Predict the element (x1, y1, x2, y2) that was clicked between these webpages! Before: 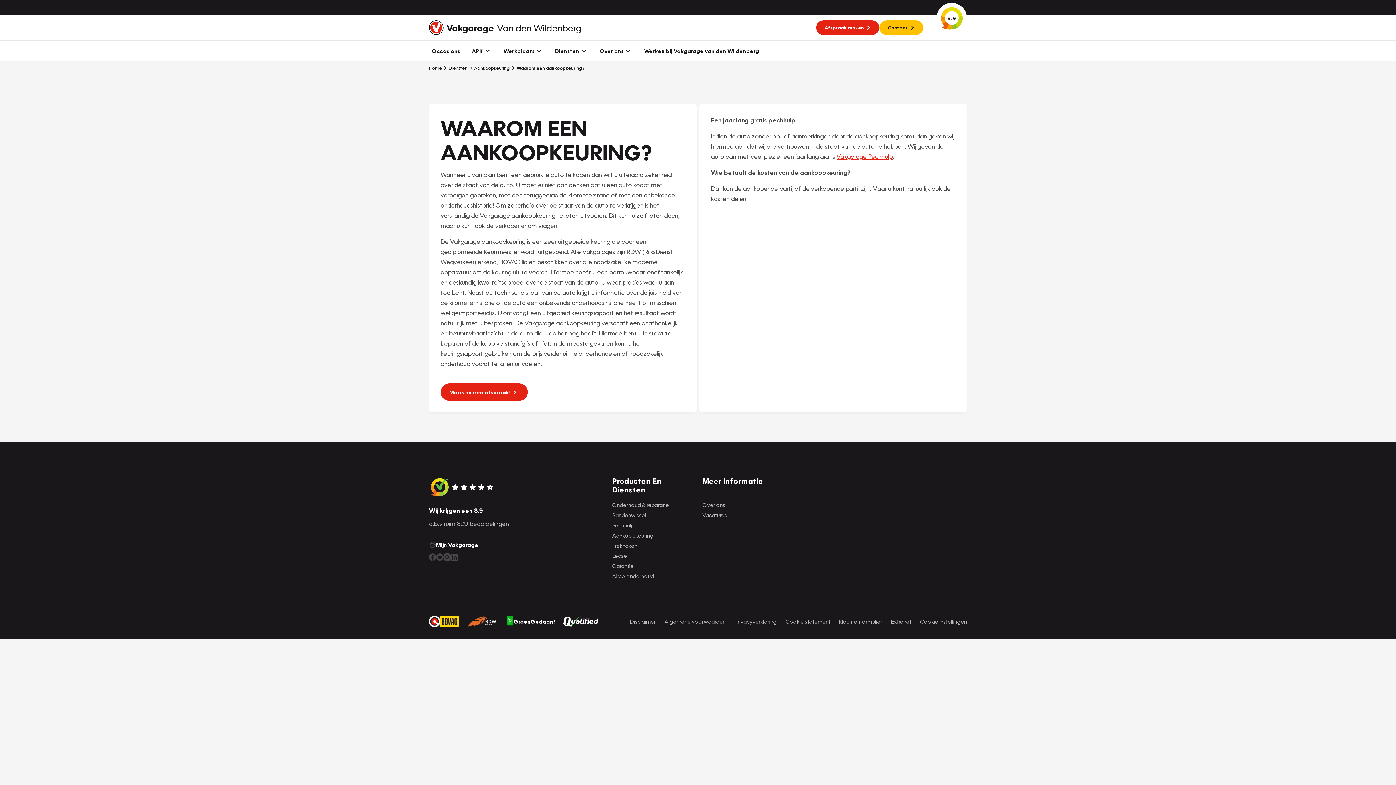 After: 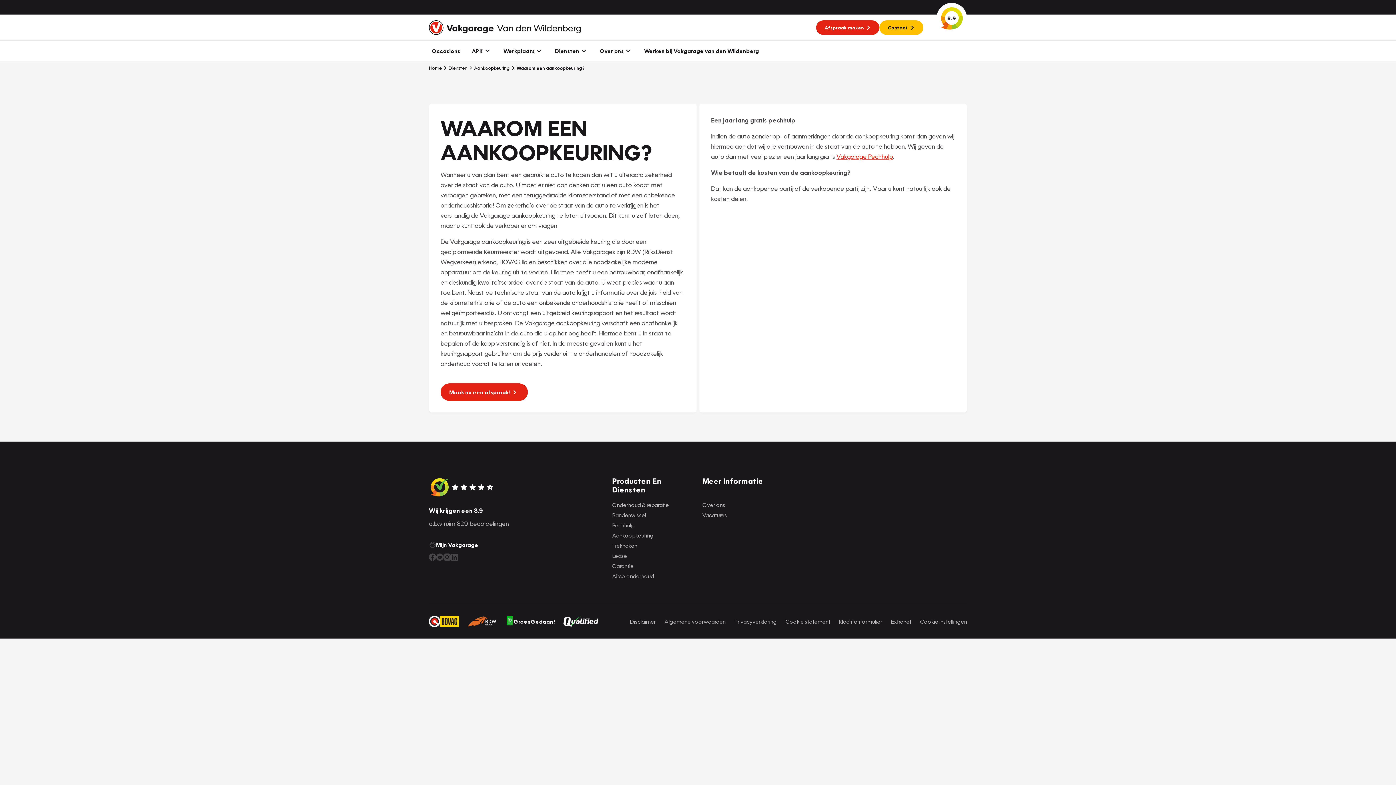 Action: bbox: (443, 553, 450, 561)